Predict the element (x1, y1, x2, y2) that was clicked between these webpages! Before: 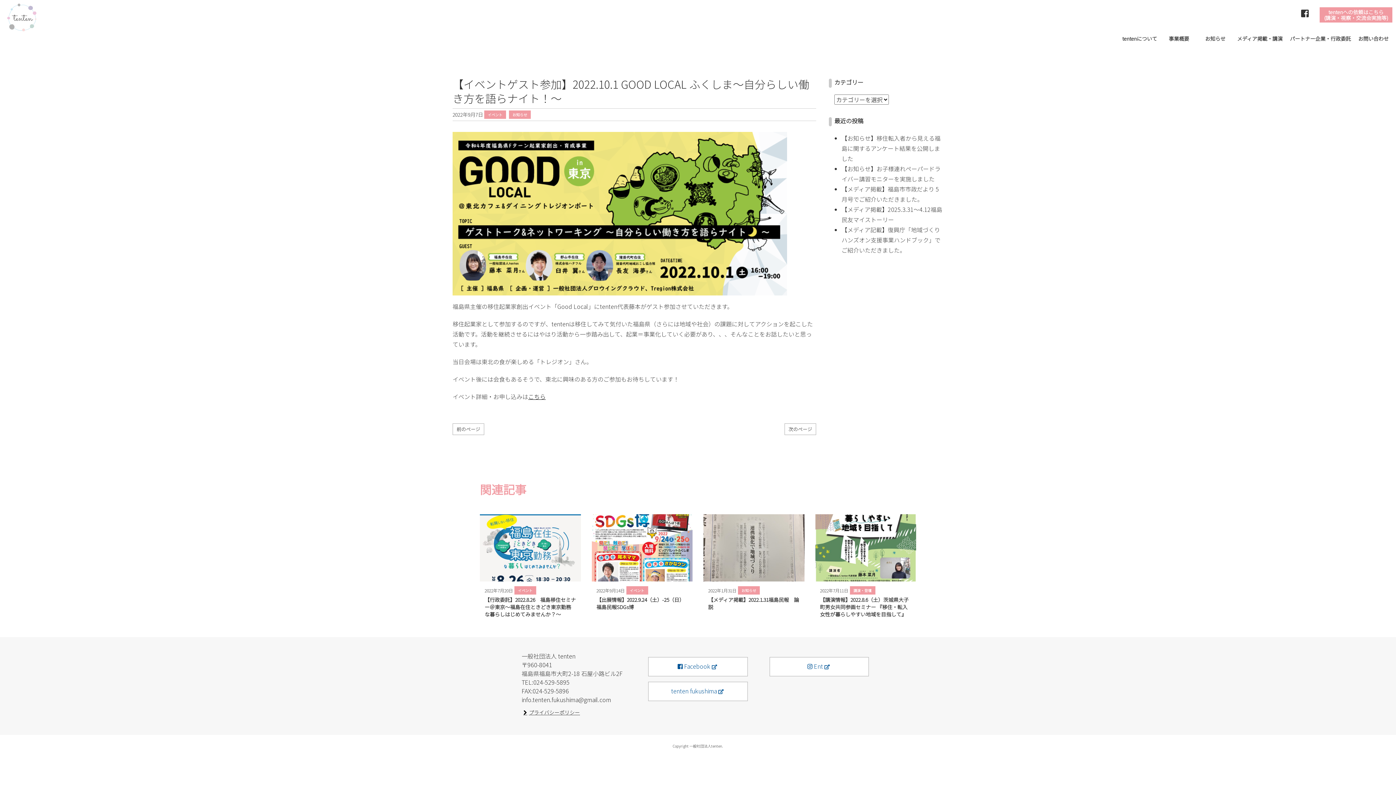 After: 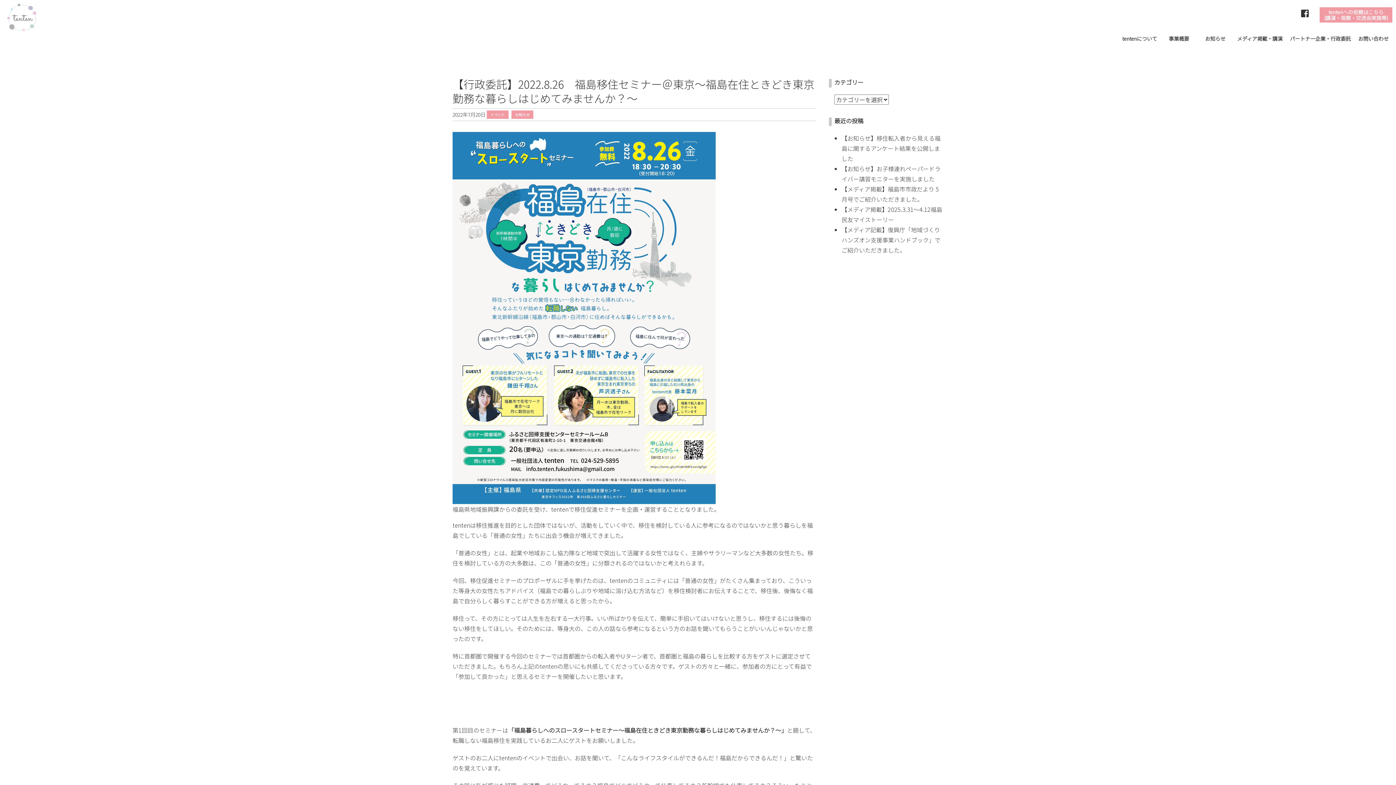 Action: bbox: (484, 596, 576, 618) label: 【行政委託】2022.8.26　福島移住セミナー＠東京～福島在住ときどき東京勤務な暮らしはじめてみませんか？～